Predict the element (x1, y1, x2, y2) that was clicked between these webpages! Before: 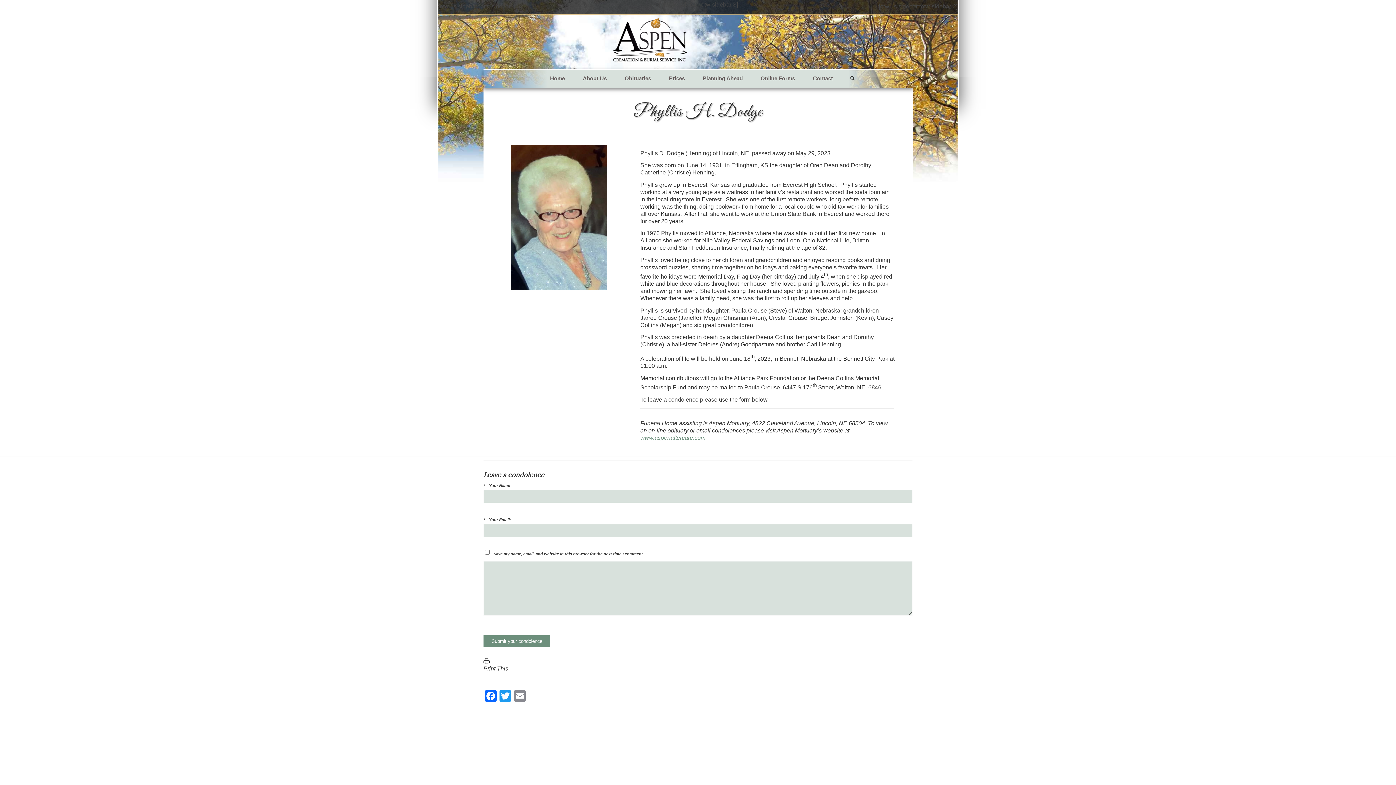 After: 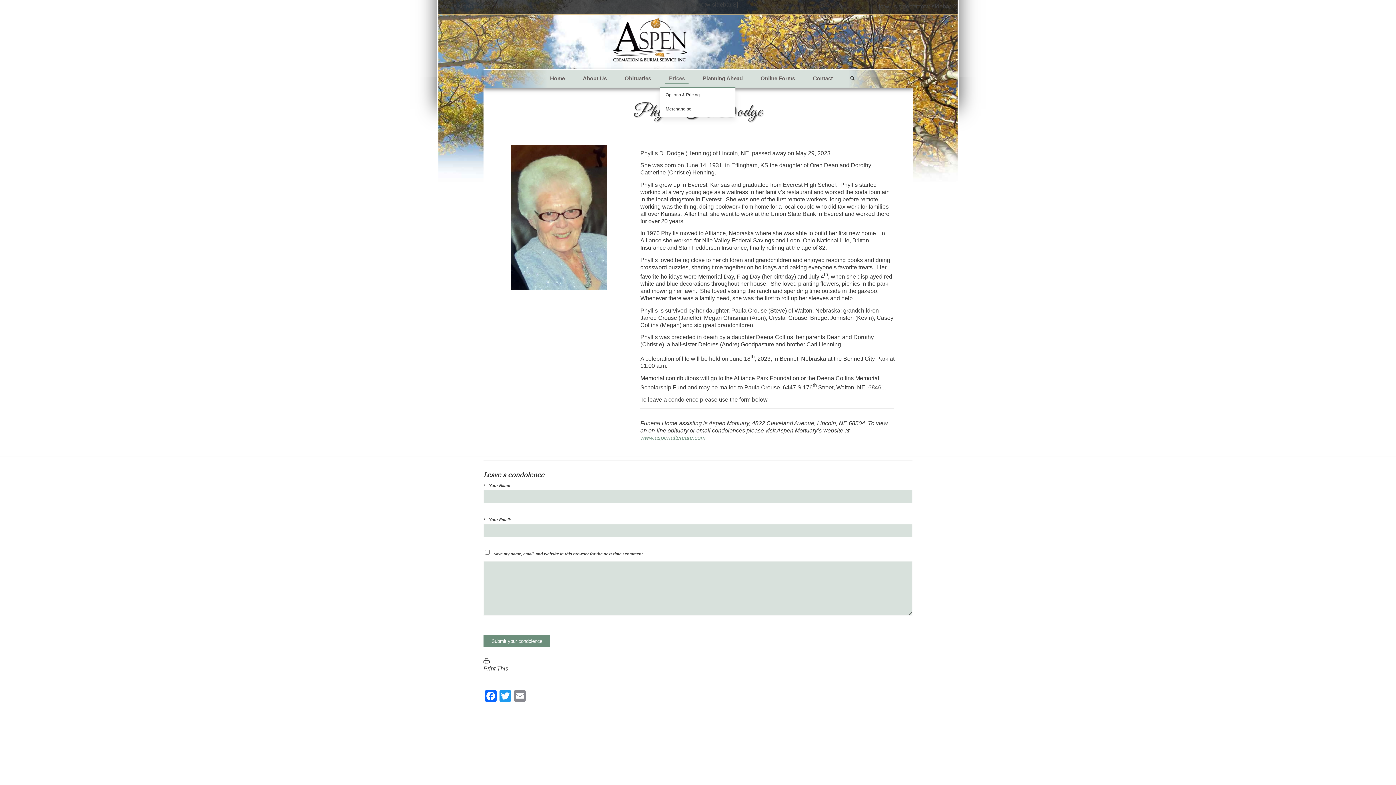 Action: label: Prices bbox: (660, 69, 693, 87)